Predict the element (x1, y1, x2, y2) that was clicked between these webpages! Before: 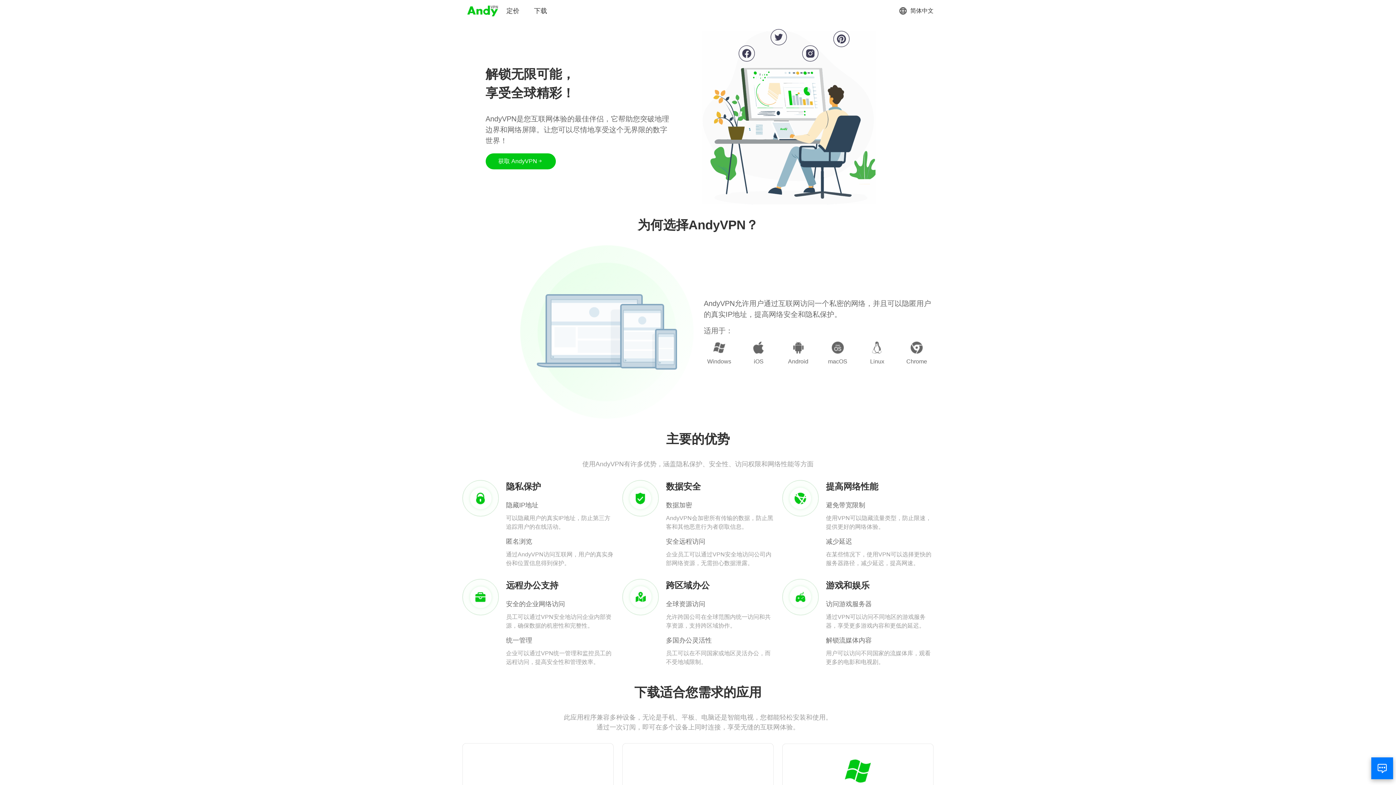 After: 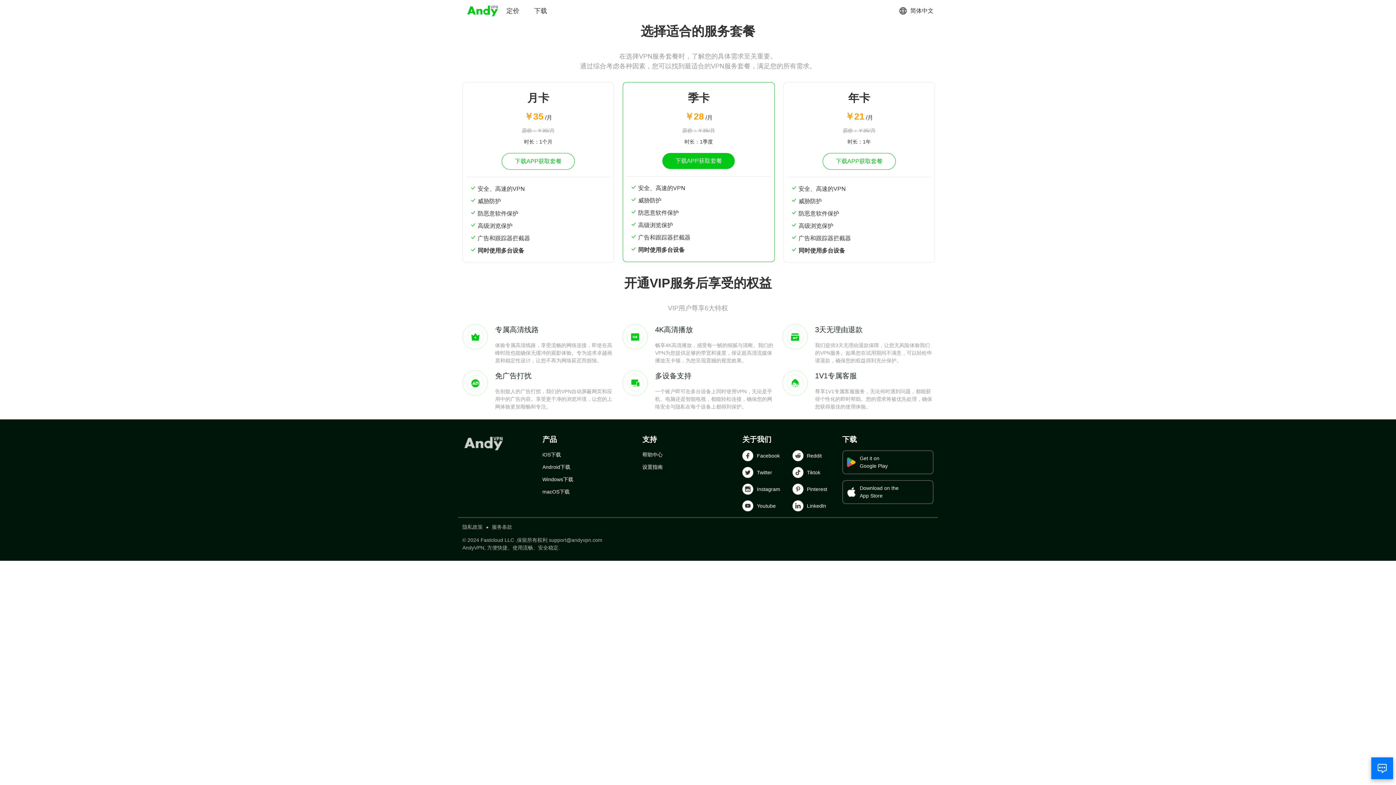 Action: bbox: (506, 6, 519, 15) label: 定价